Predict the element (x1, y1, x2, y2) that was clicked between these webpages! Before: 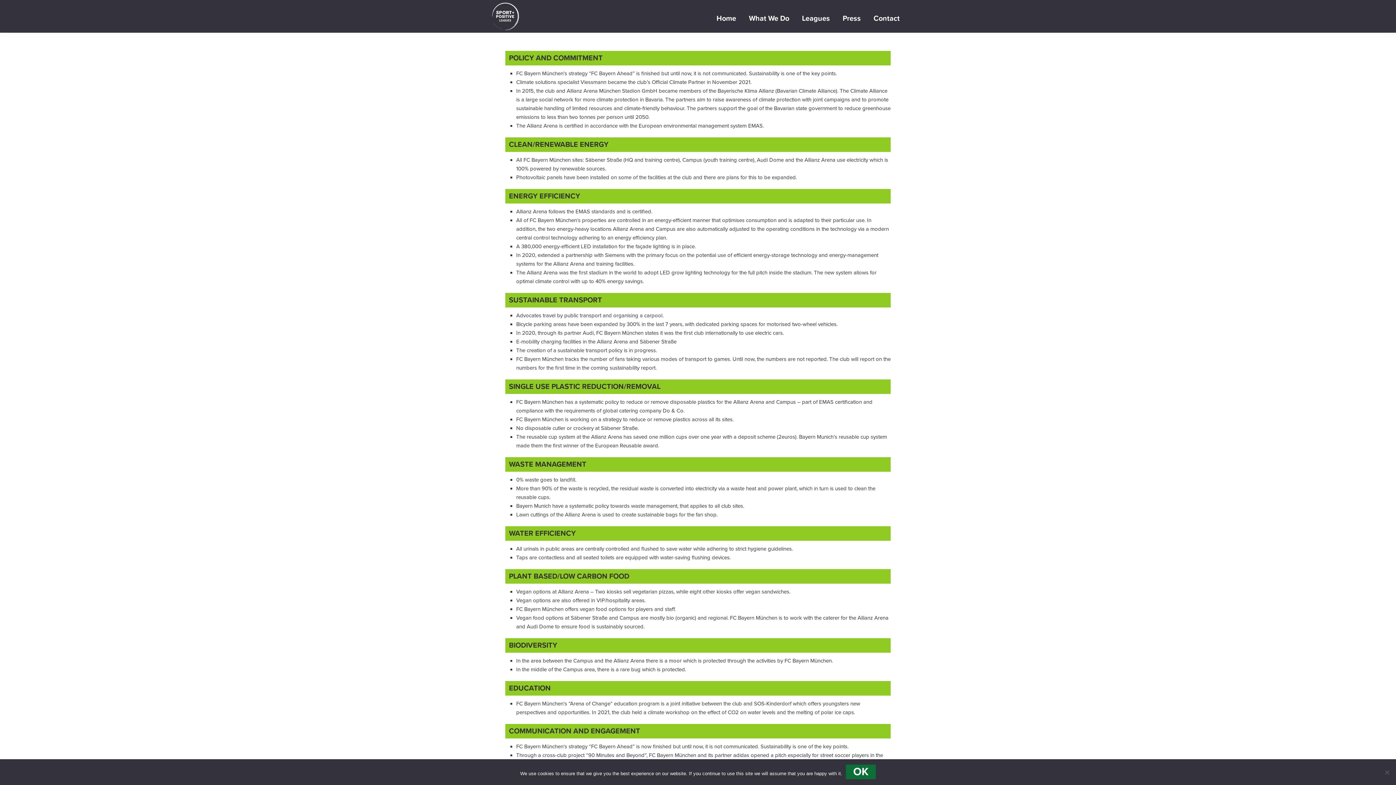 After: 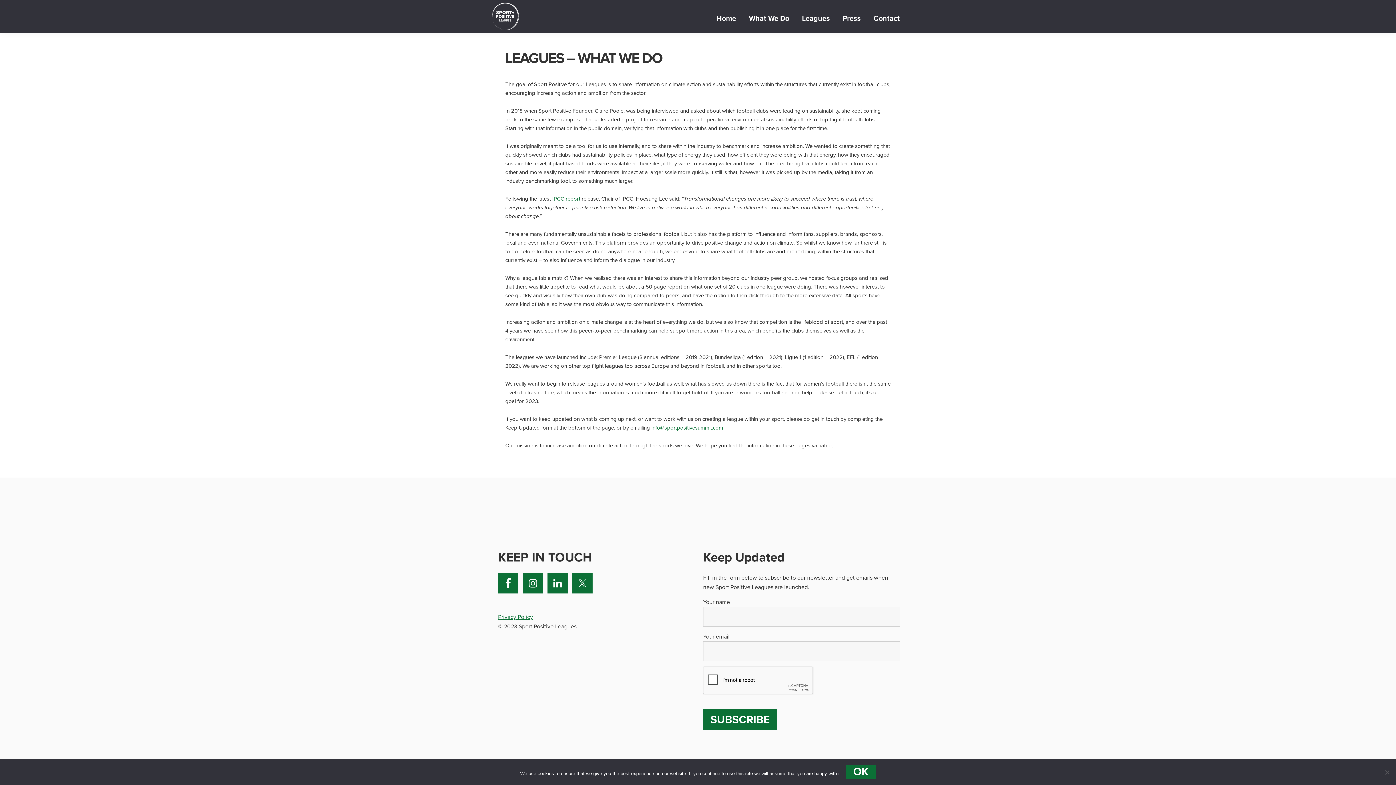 Action: bbox: (743, 8, 794, 28) label: What We Do